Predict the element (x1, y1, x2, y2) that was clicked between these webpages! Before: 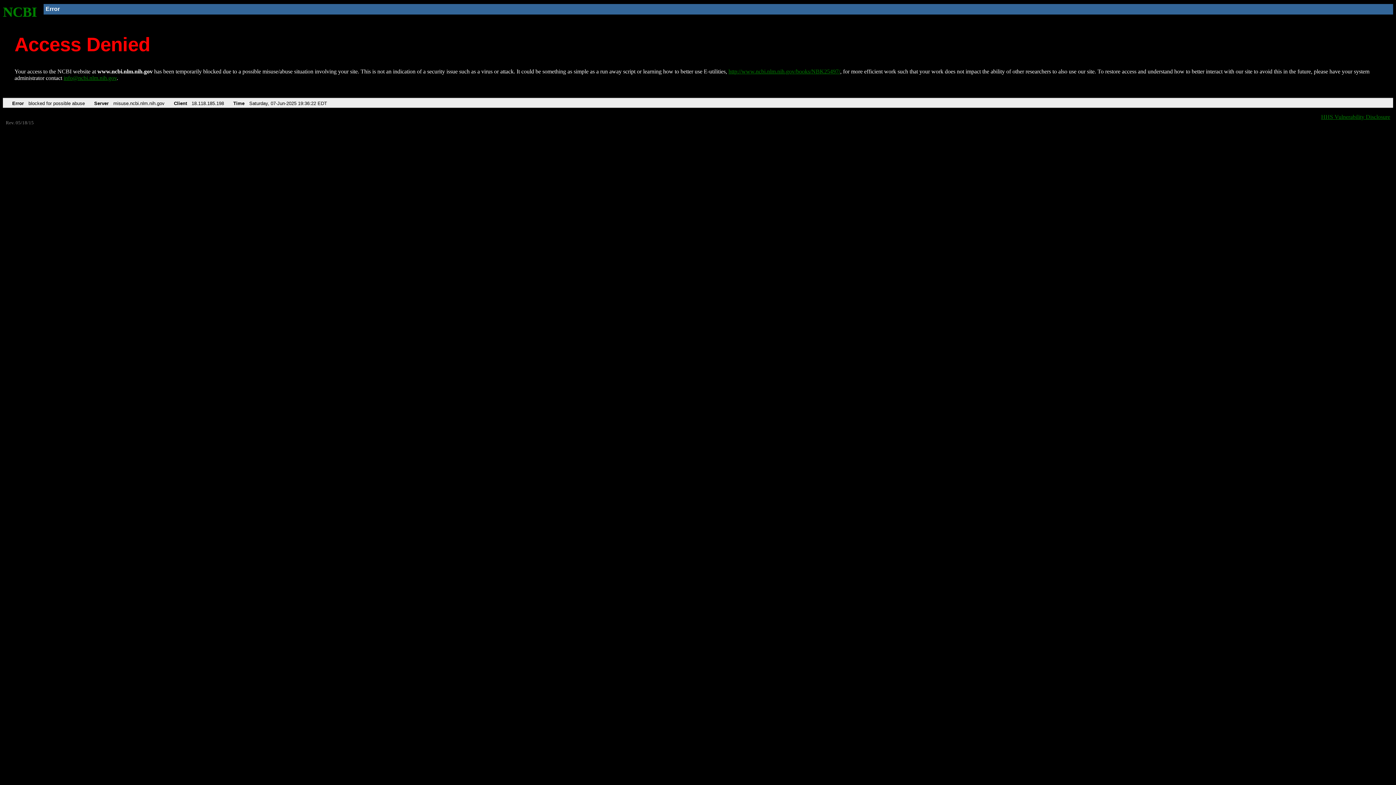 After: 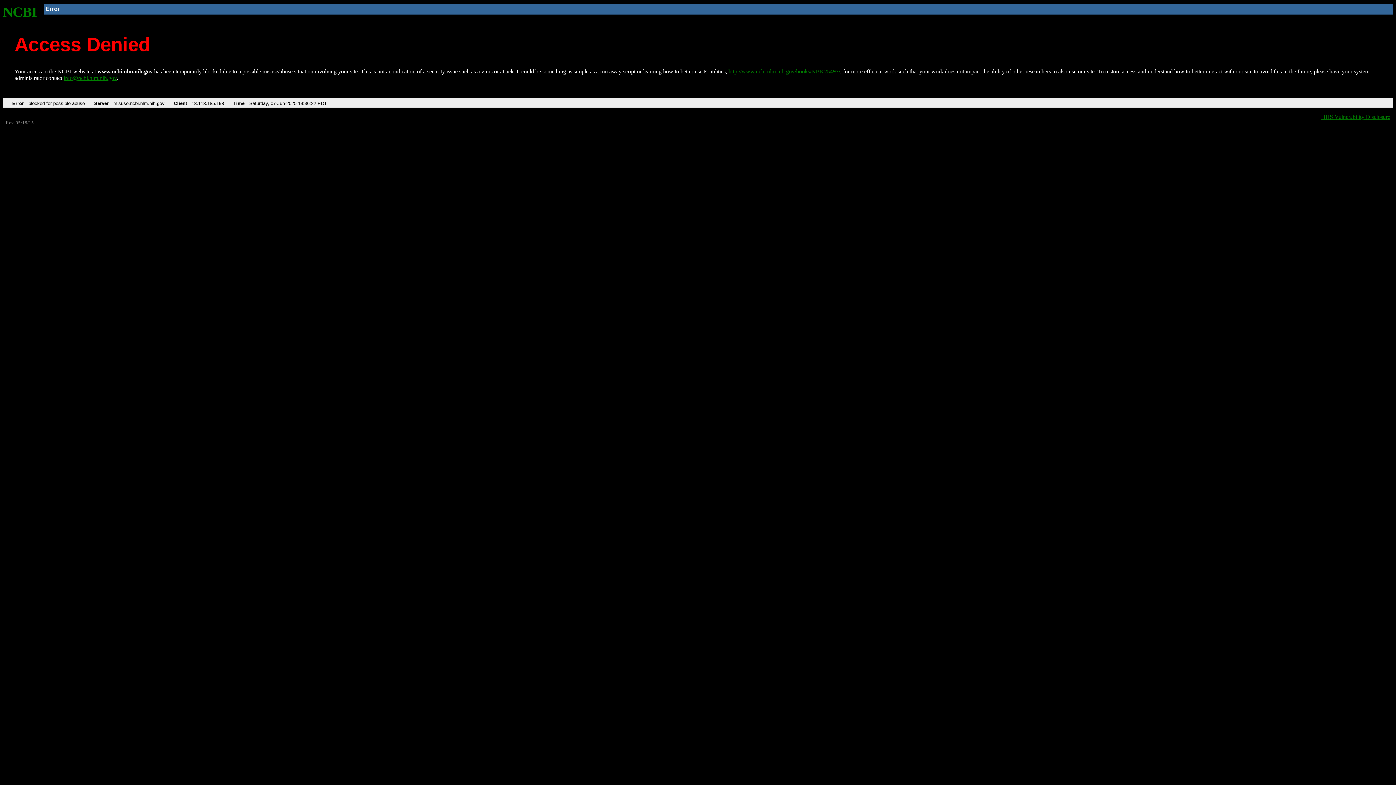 Action: bbox: (63, 75, 116, 81) label: info@ncbi.nlm.nih.gov